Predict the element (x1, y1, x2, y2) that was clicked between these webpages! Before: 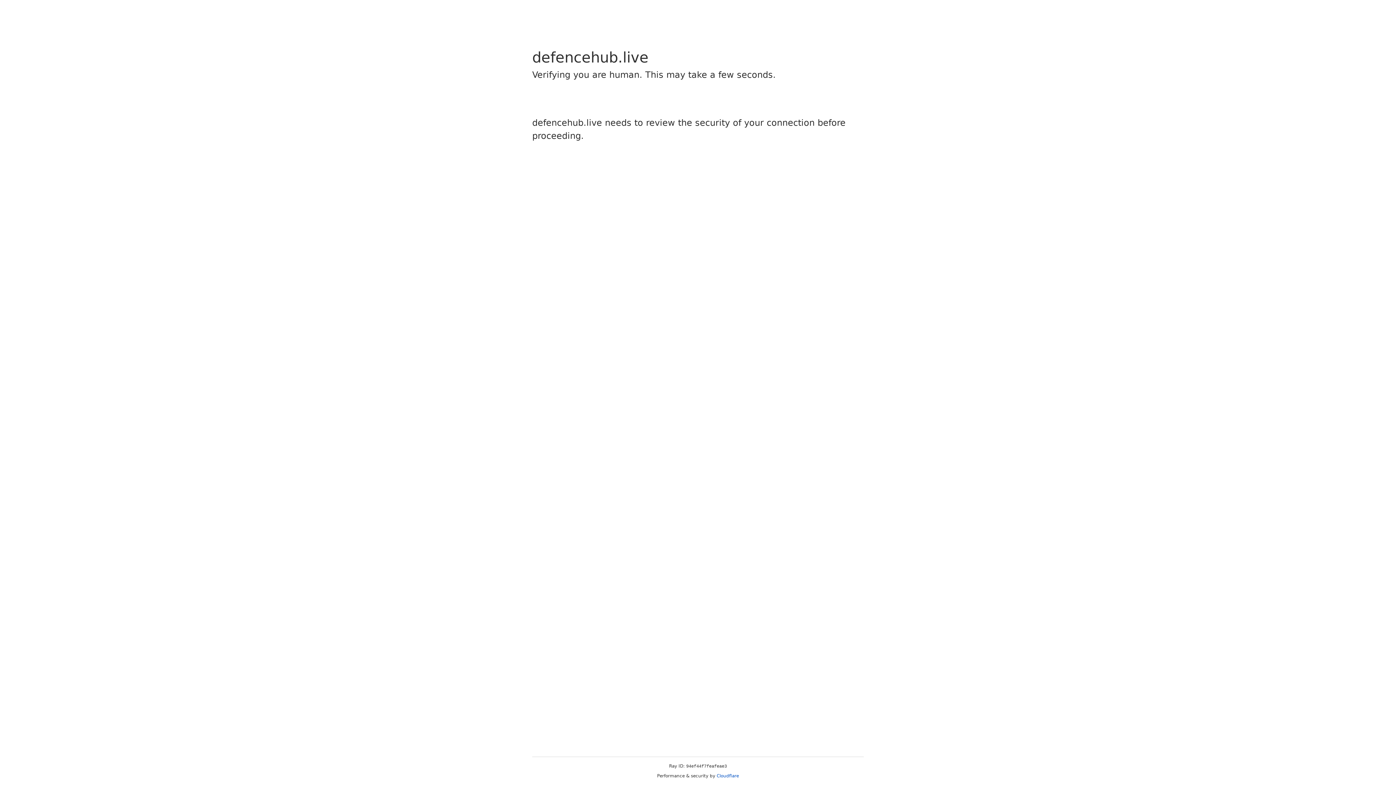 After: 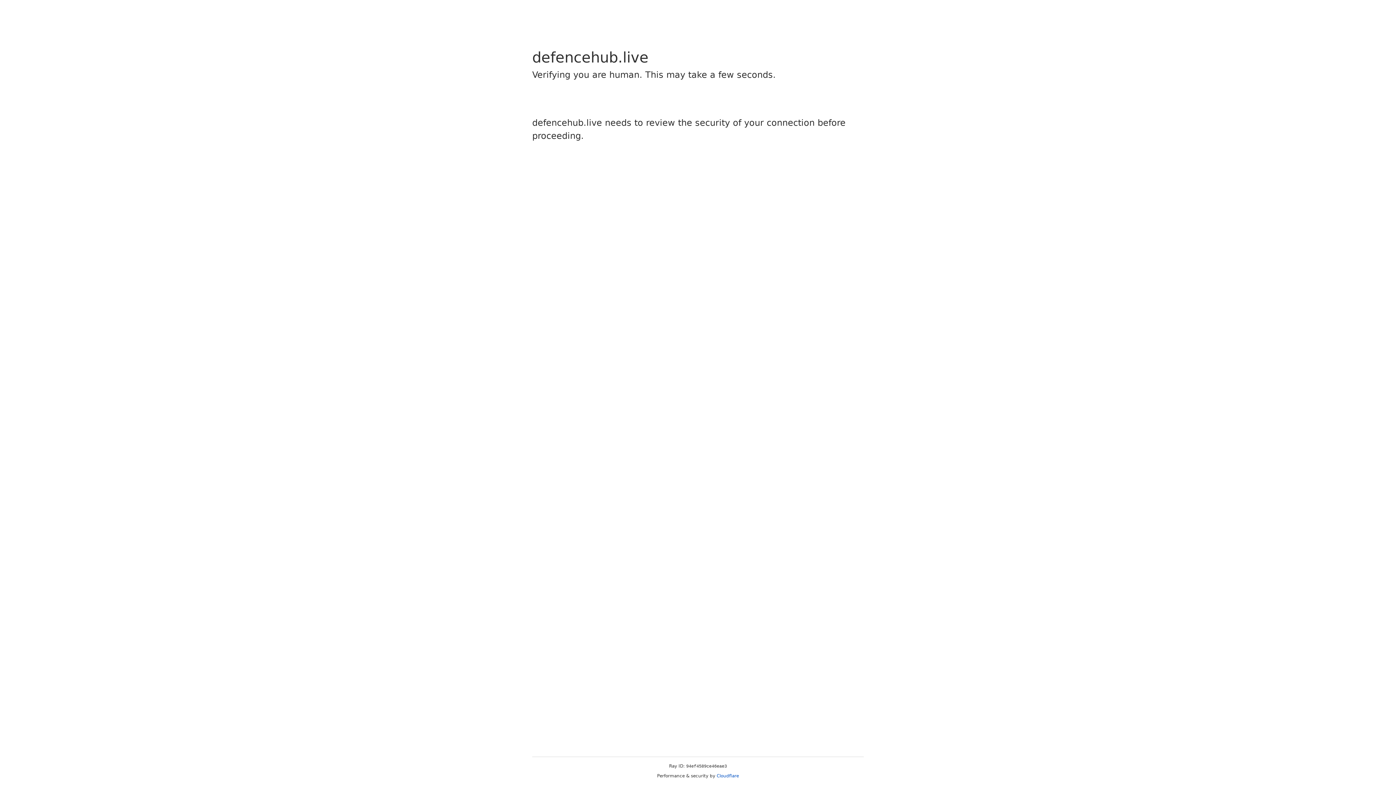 Action: bbox: (716, 773, 739, 778) label: Cloudflare